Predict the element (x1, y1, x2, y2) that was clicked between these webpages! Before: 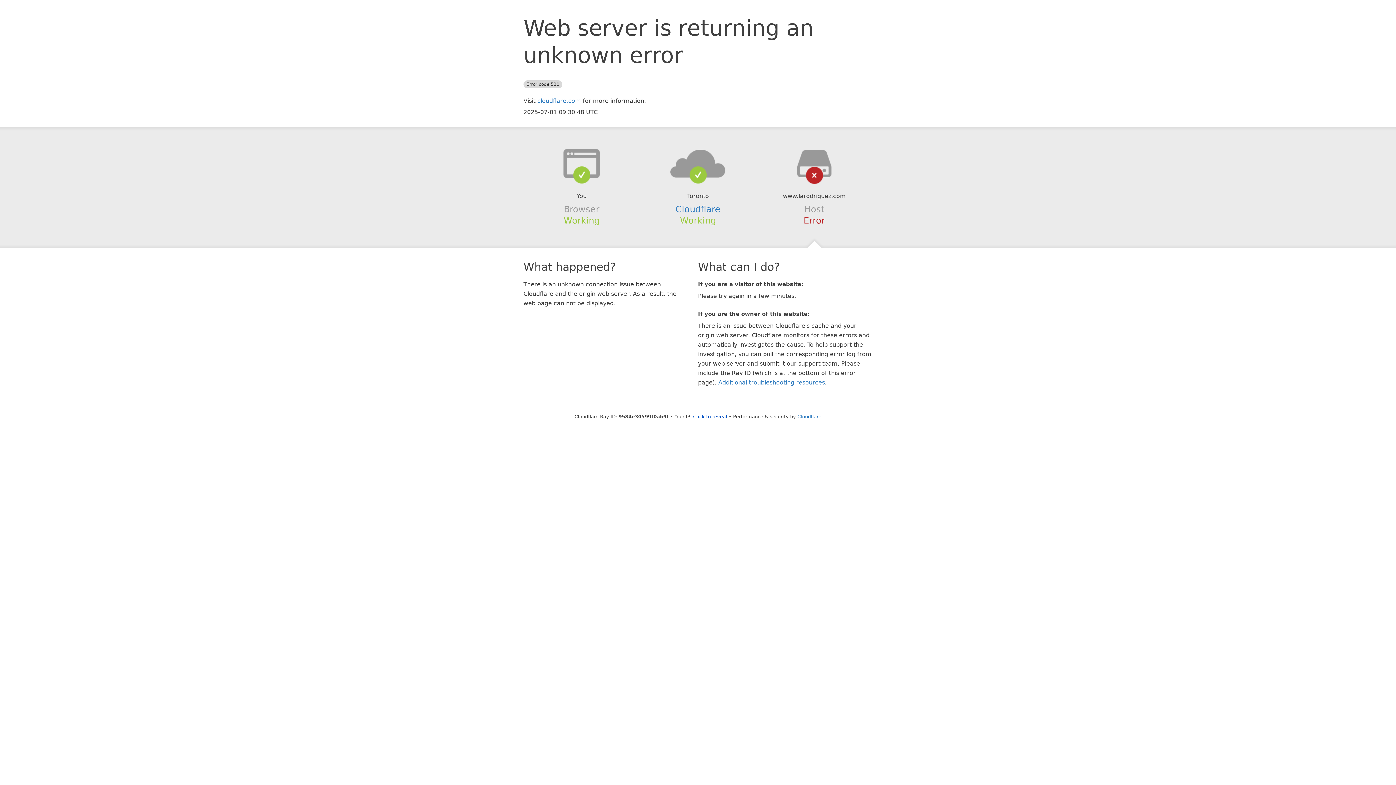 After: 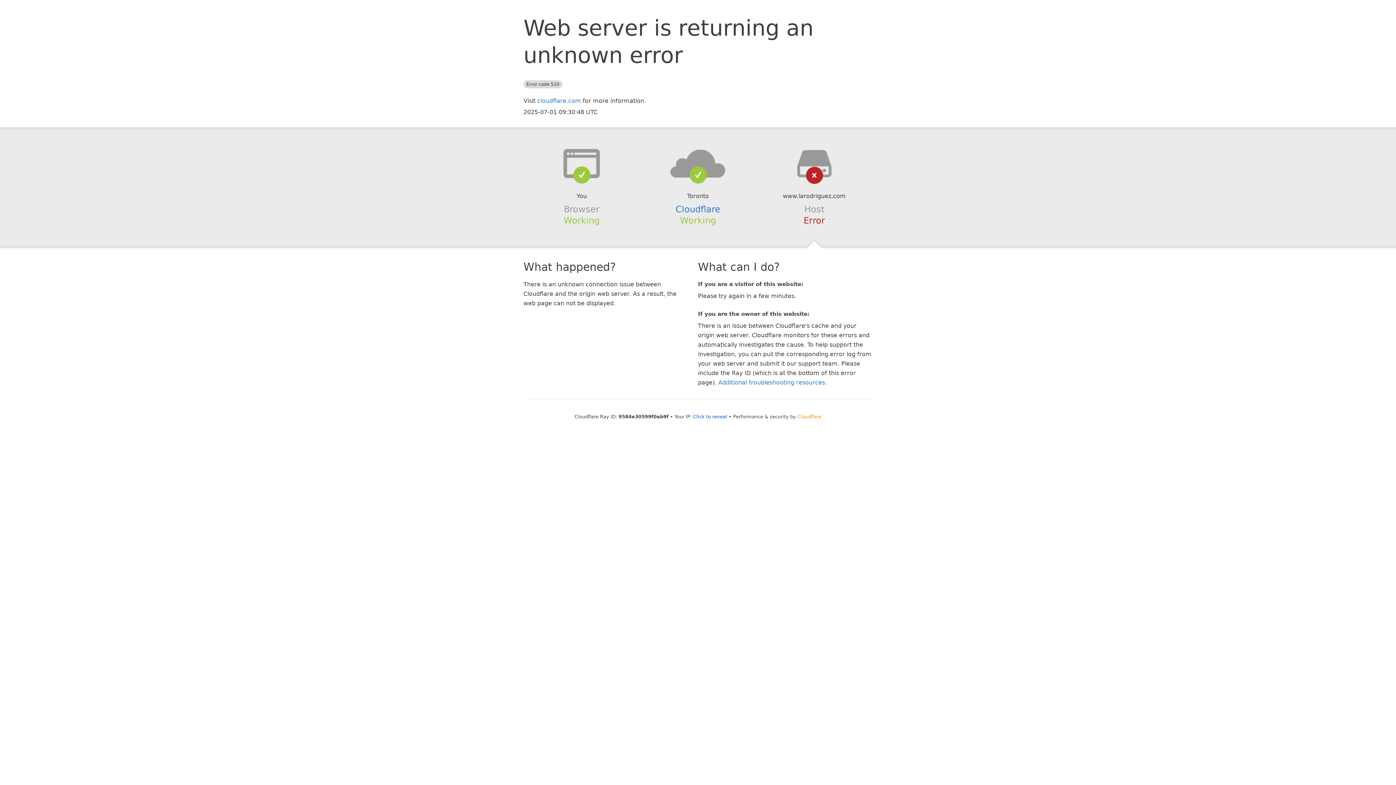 Action: bbox: (797, 414, 821, 419) label: Cloudflare